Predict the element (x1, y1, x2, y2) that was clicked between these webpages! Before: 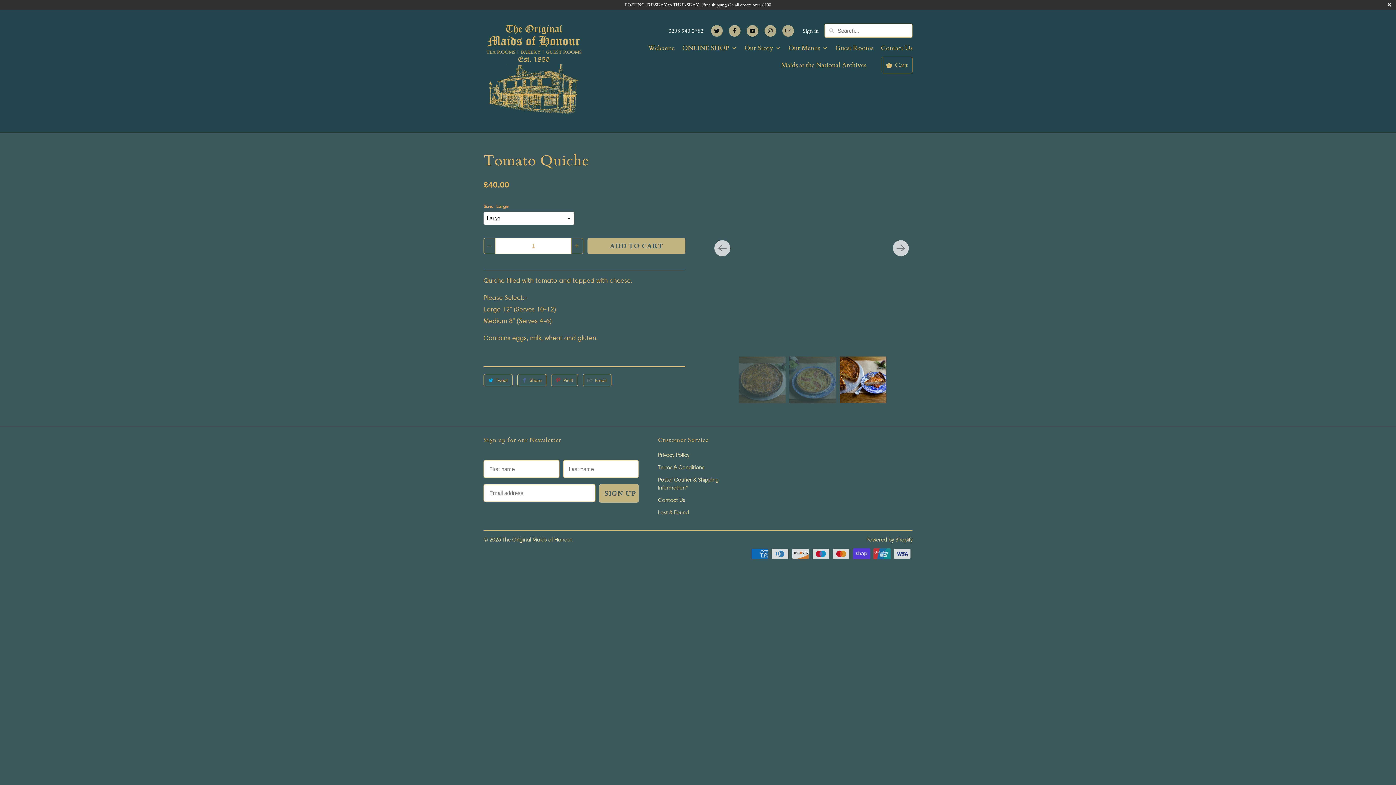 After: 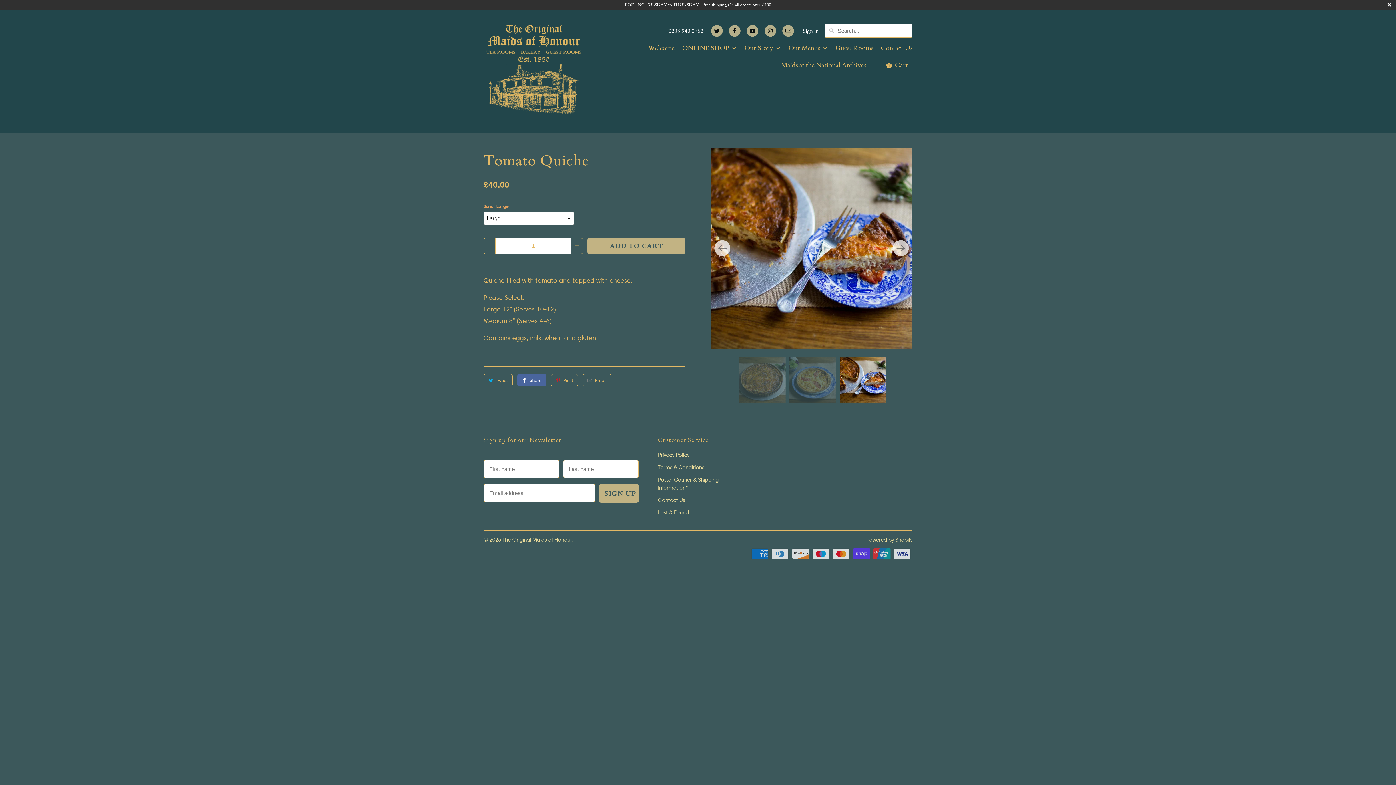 Action: label: Share bbox: (517, 374, 546, 386)